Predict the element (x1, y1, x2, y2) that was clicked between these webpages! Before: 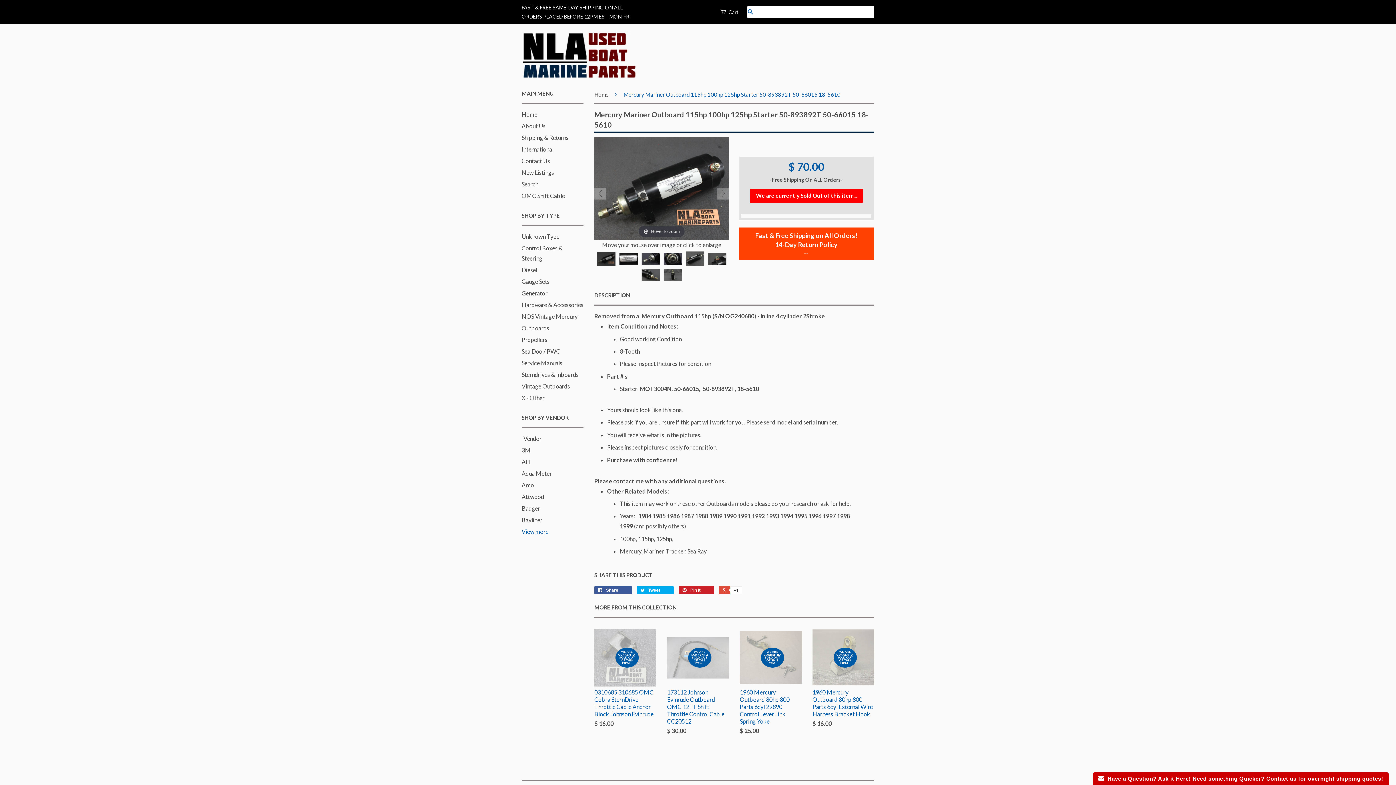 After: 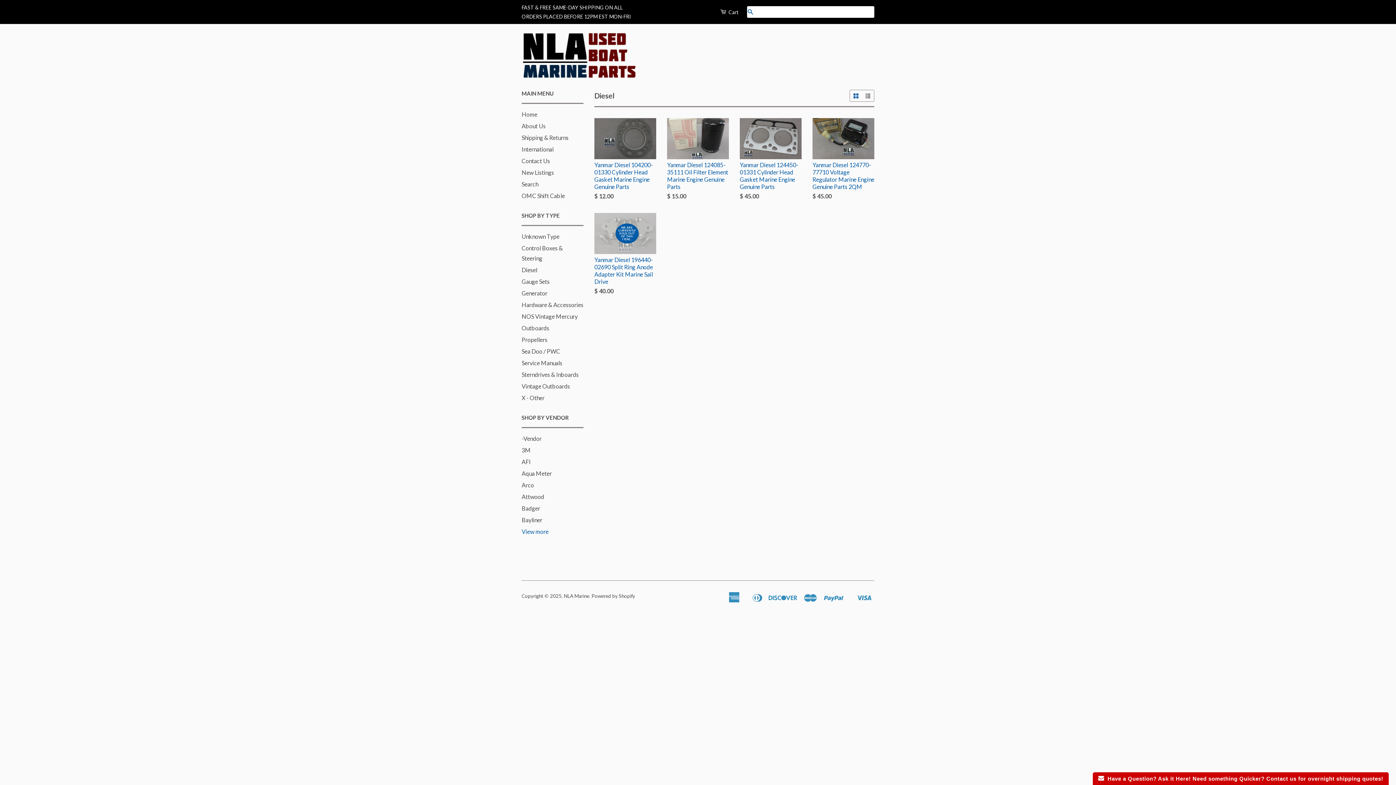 Action: label: Diesel bbox: (521, 266, 537, 273)